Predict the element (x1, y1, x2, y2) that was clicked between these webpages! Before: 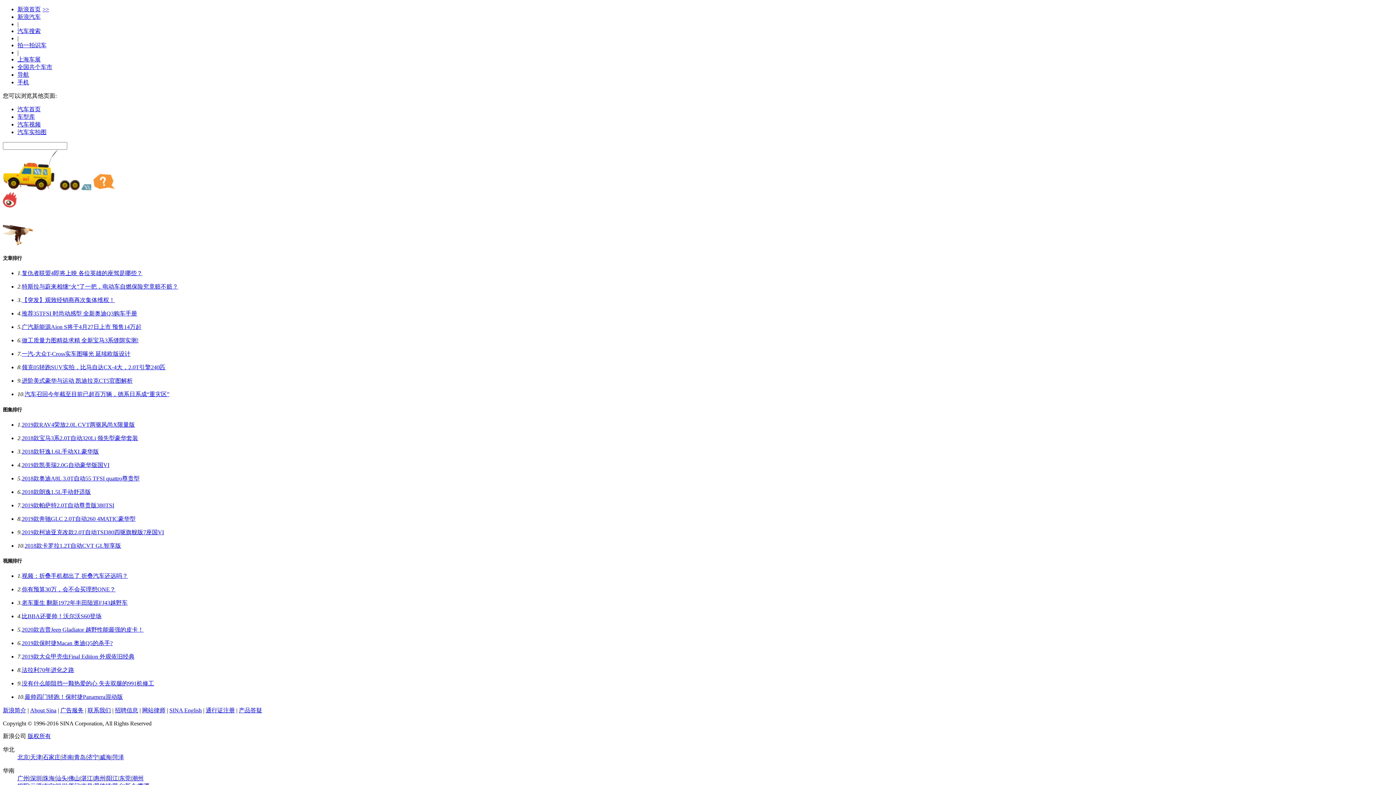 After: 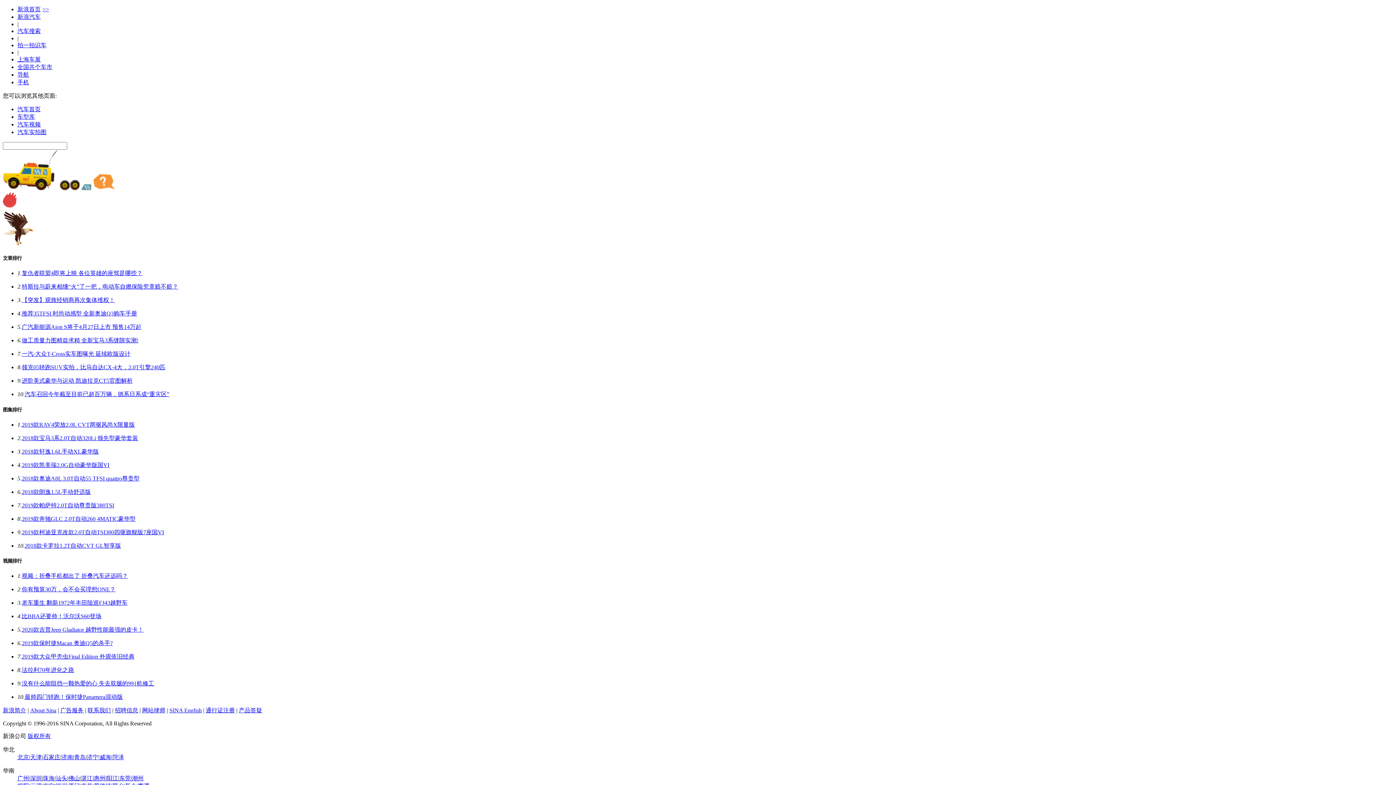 Action: bbox: (21, 377, 132, 384) label: 进阶美式豪华与运动 凯迪拉克CT5官图解析